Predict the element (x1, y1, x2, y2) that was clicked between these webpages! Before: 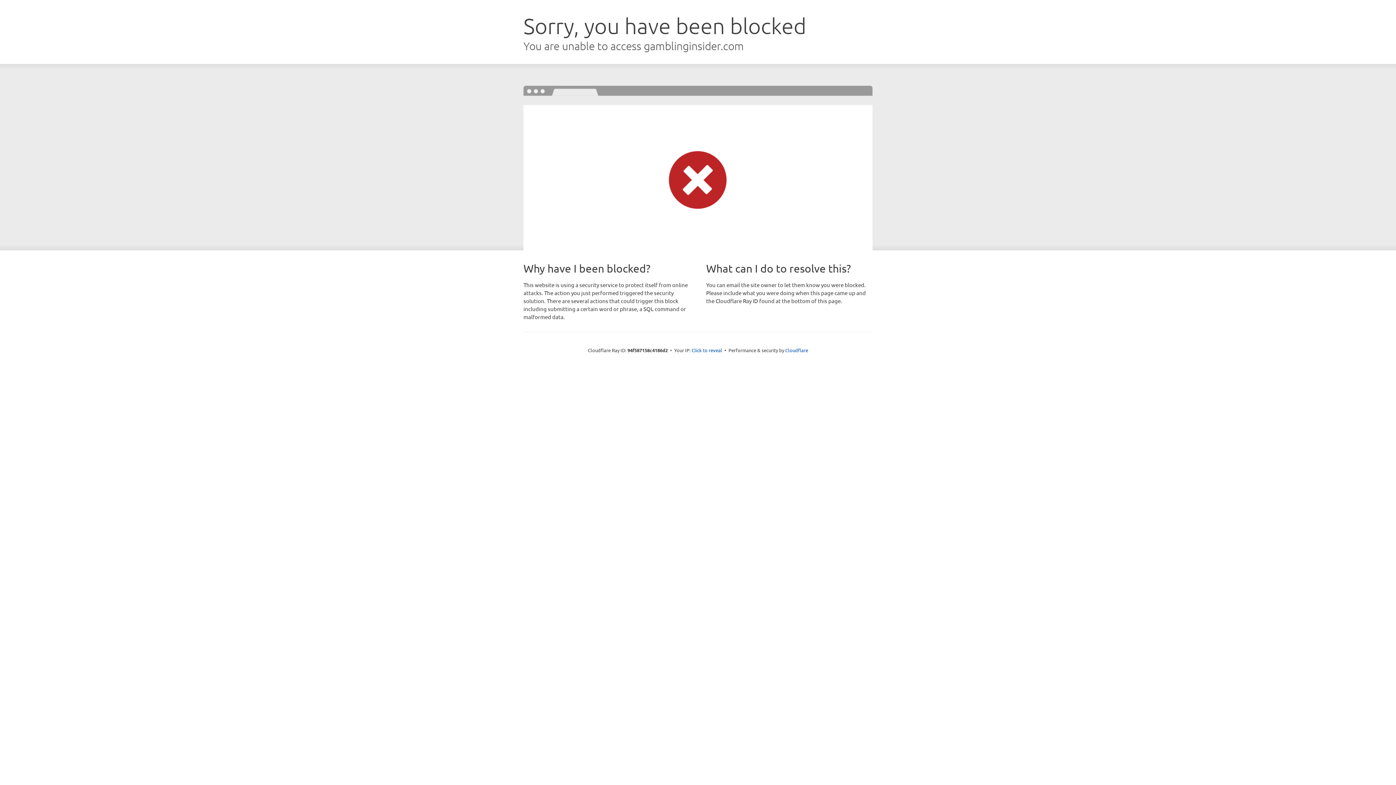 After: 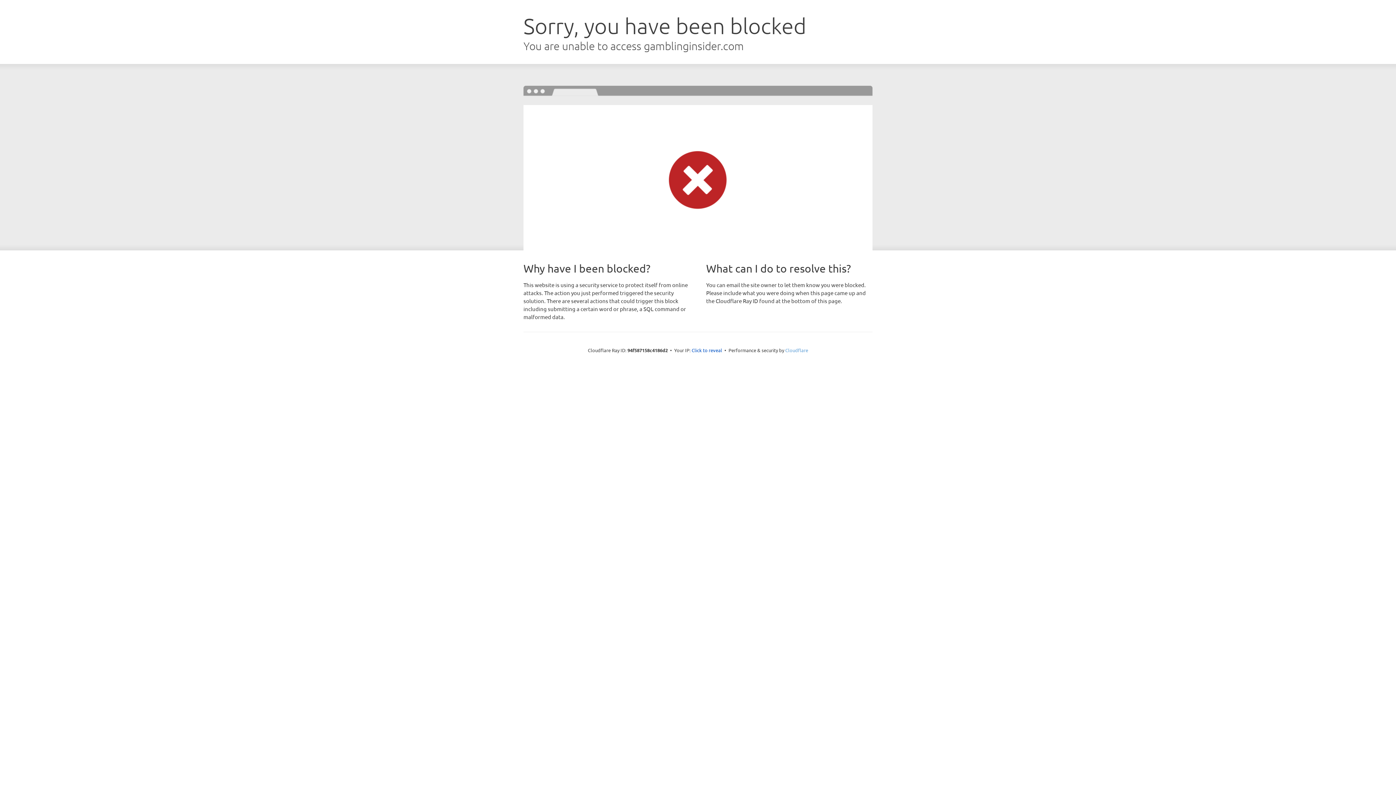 Action: label: Cloudflare bbox: (785, 347, 808, 353)